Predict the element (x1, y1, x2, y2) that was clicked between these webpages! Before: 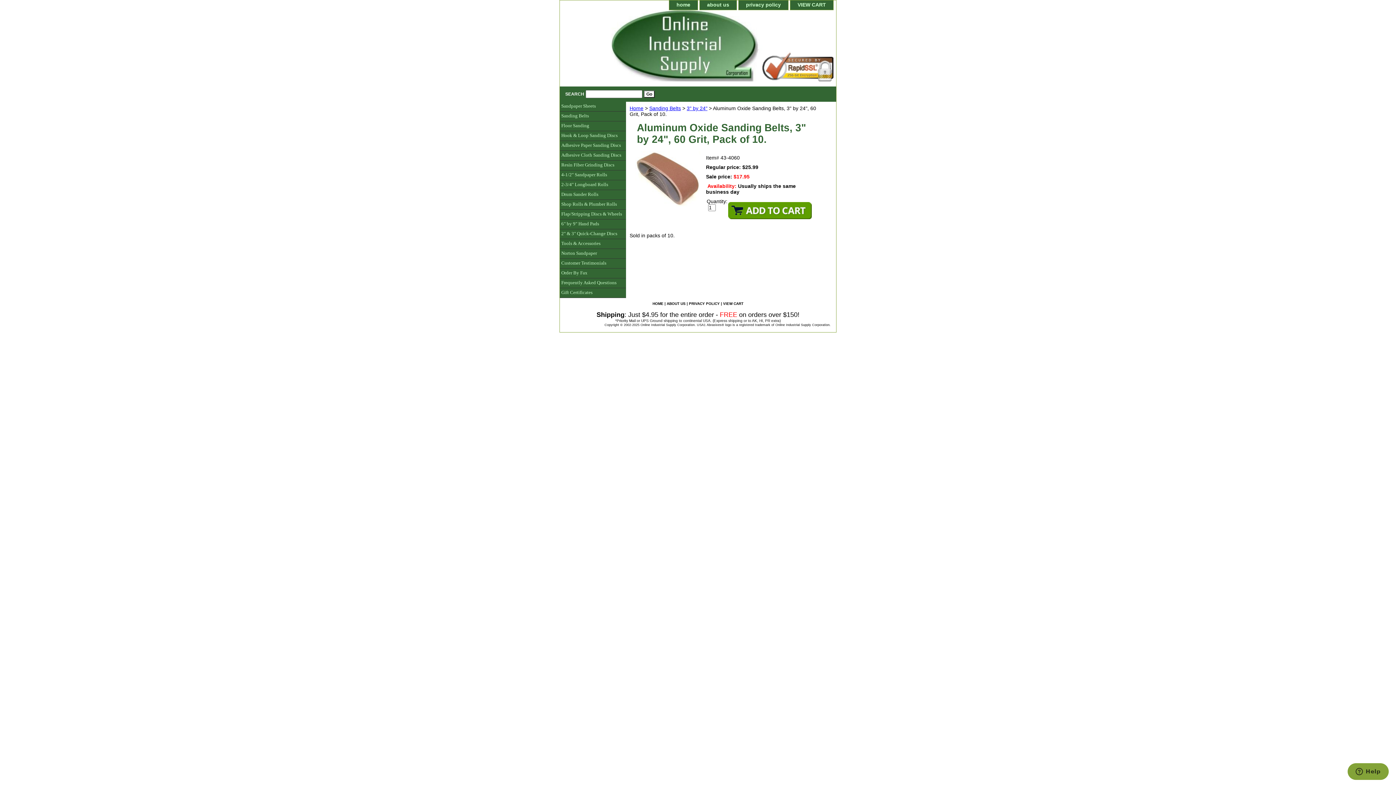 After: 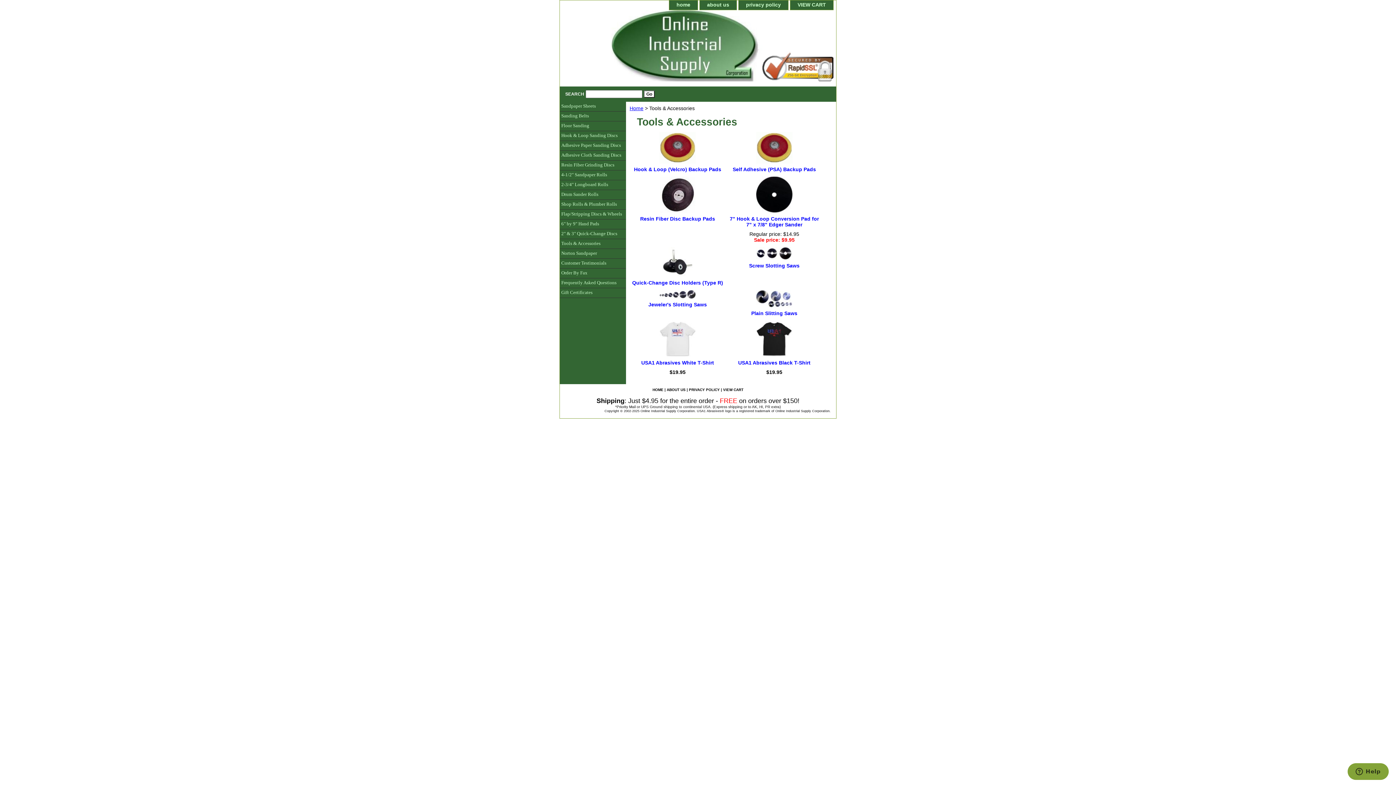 Action: label: Tools & Accessories bbox: (560, 239, 628, 249)